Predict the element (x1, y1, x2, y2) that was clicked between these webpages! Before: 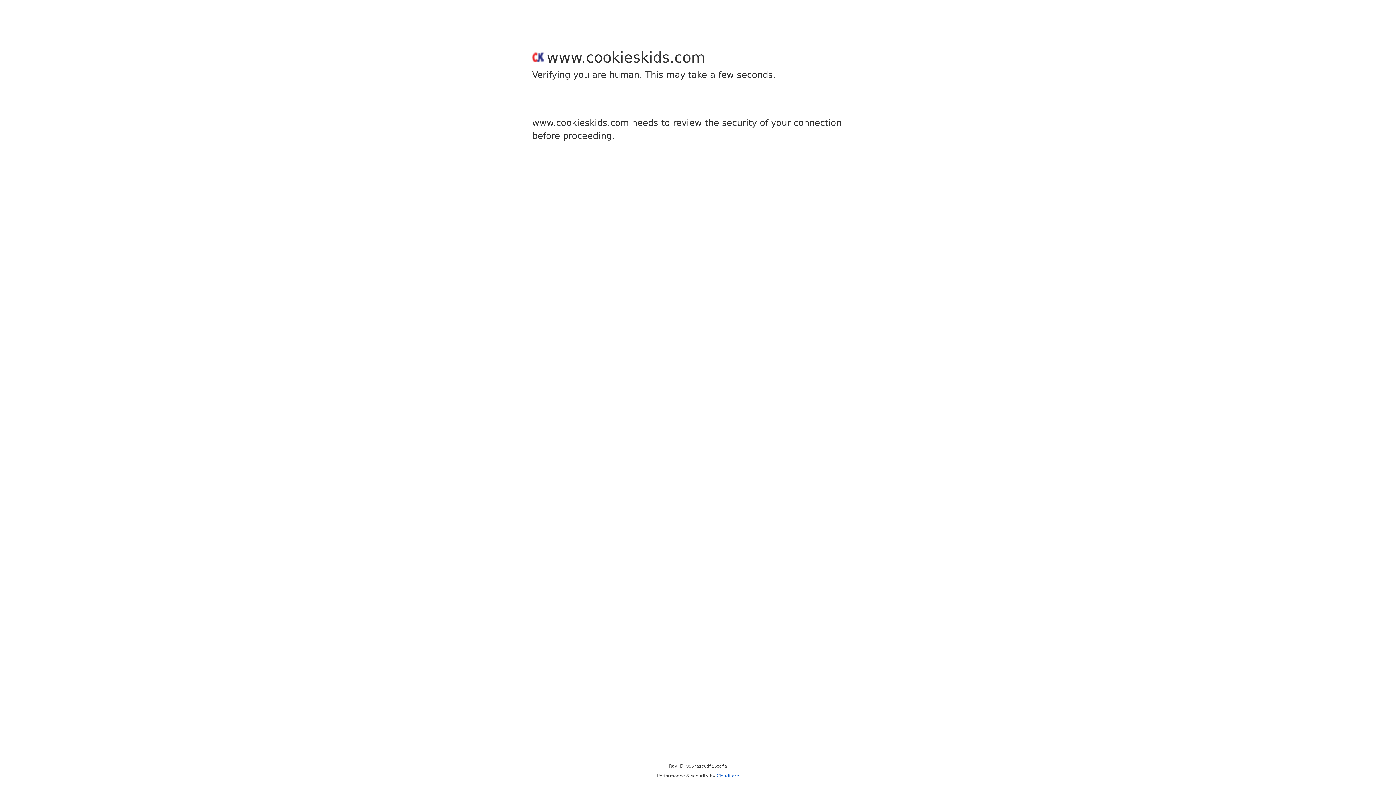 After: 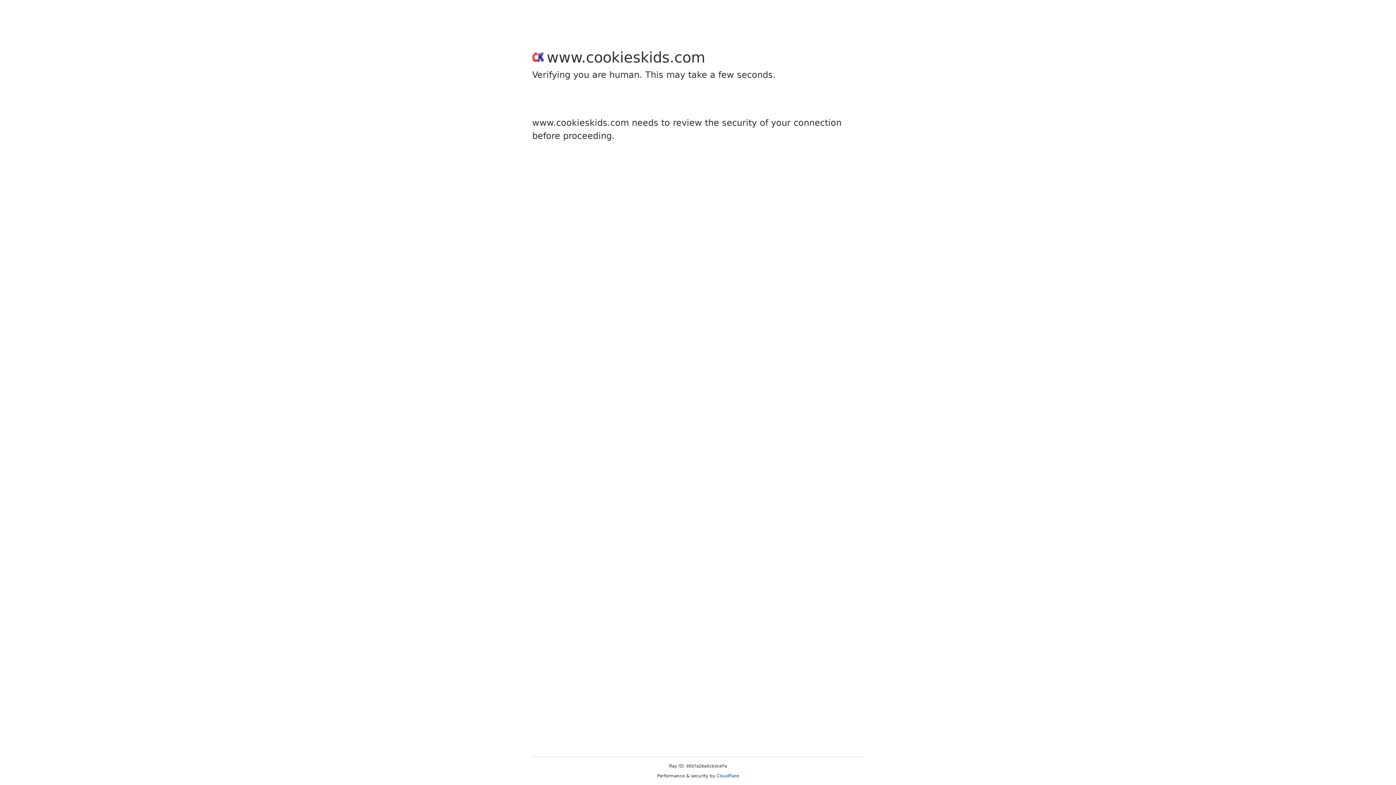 Action: bbox: (716, 773, 739, 778) label: Cloudflare